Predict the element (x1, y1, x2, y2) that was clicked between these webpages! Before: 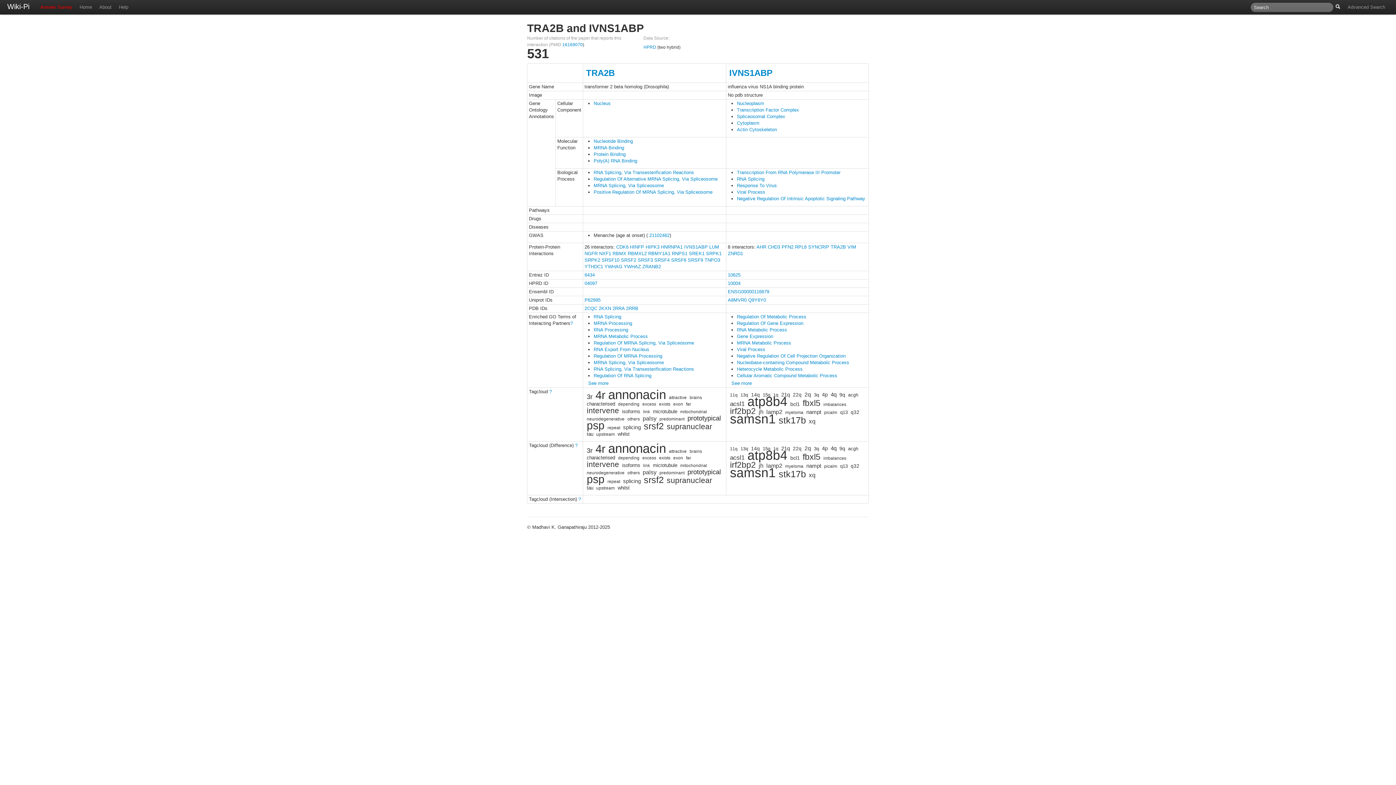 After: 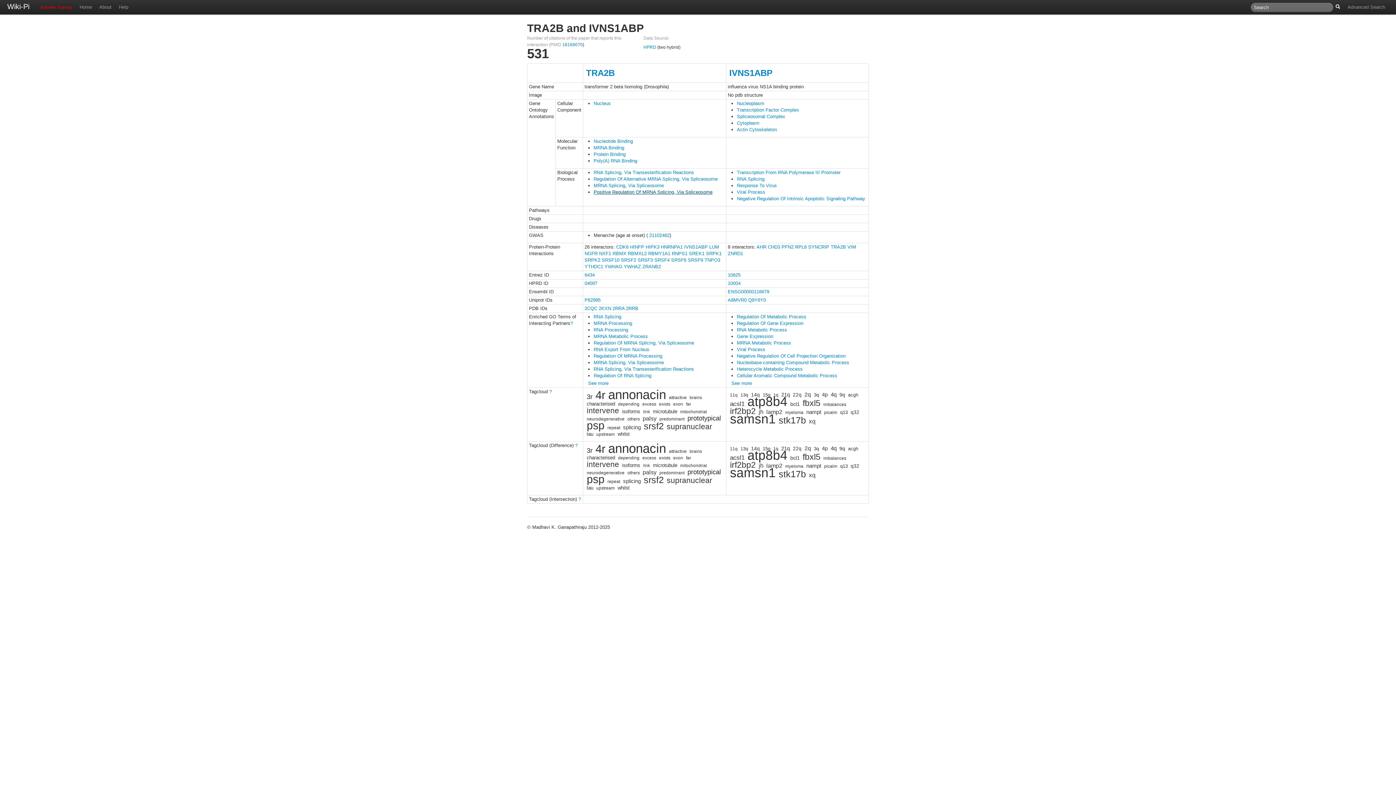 Action: label: Positive Regulation Of MRNA Splicing, Via Spliceosome bbox: (593, 189, 712, 194)